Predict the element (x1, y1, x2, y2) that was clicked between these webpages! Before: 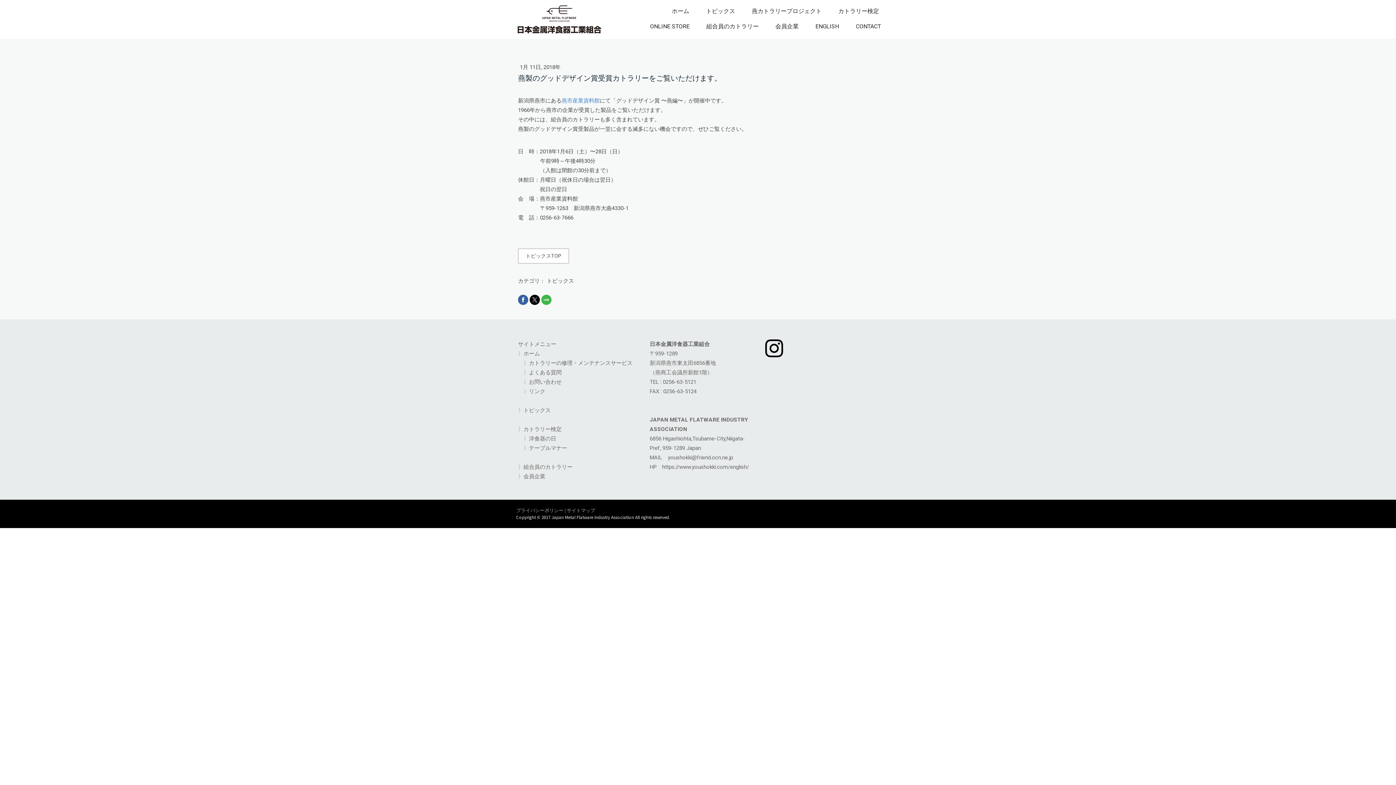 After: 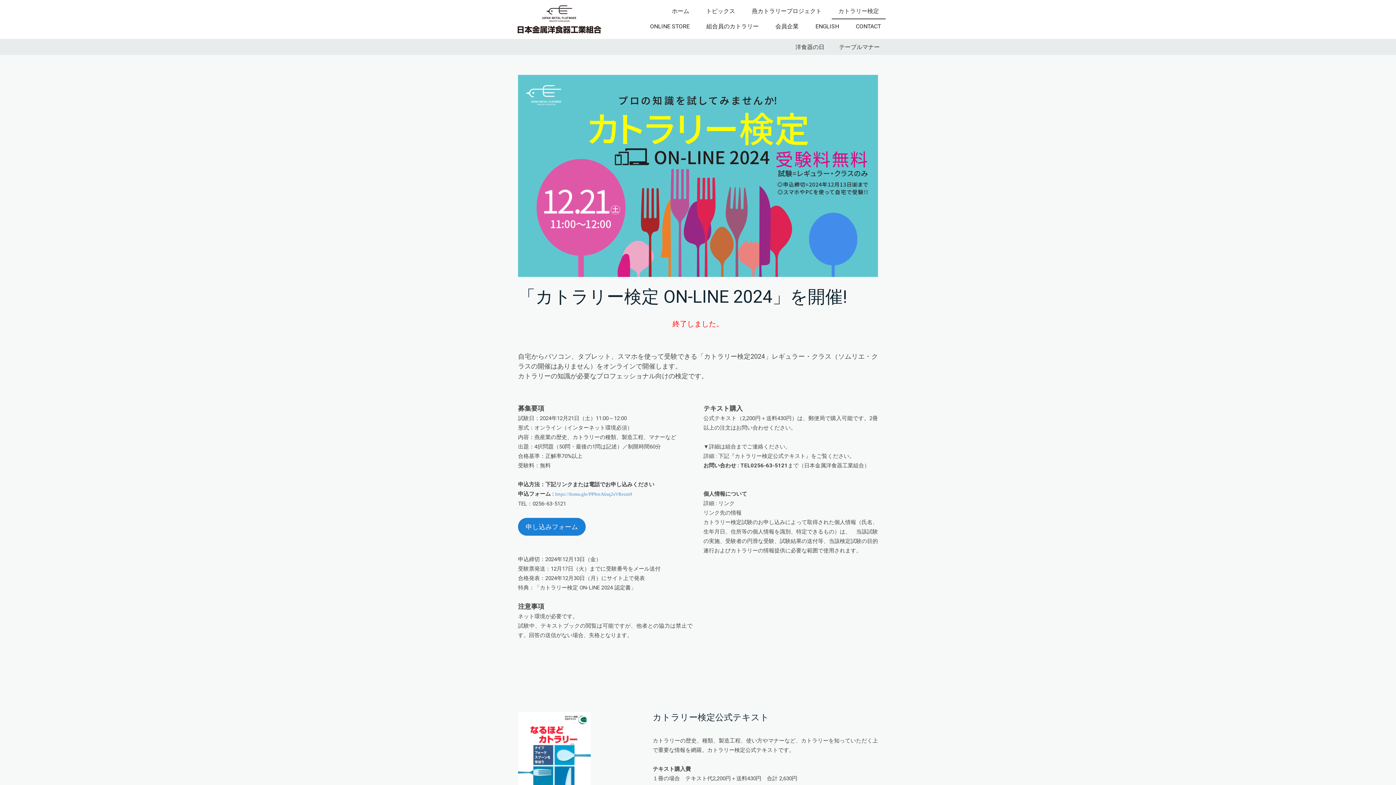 Action: bbox: (832, 4, 885, 19) label: カトラリー検定